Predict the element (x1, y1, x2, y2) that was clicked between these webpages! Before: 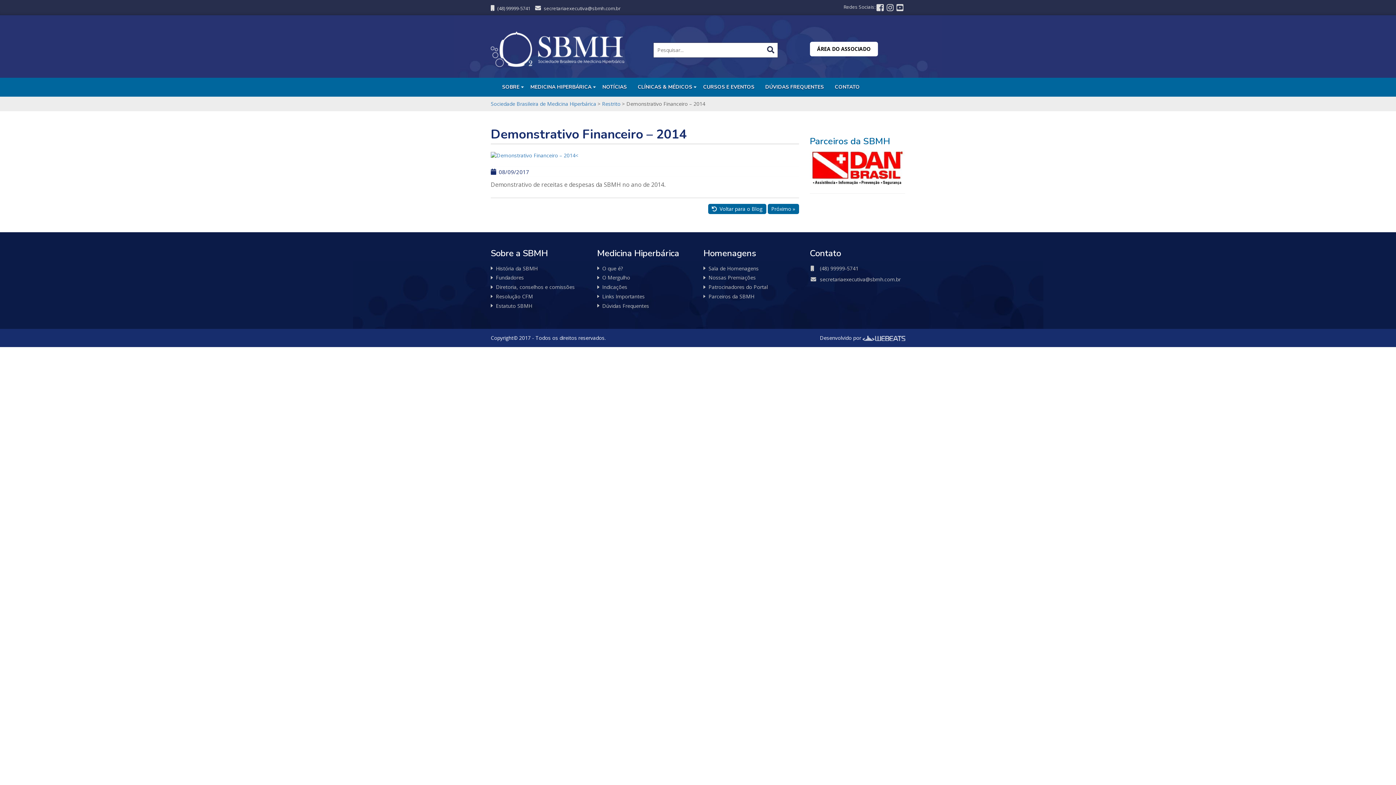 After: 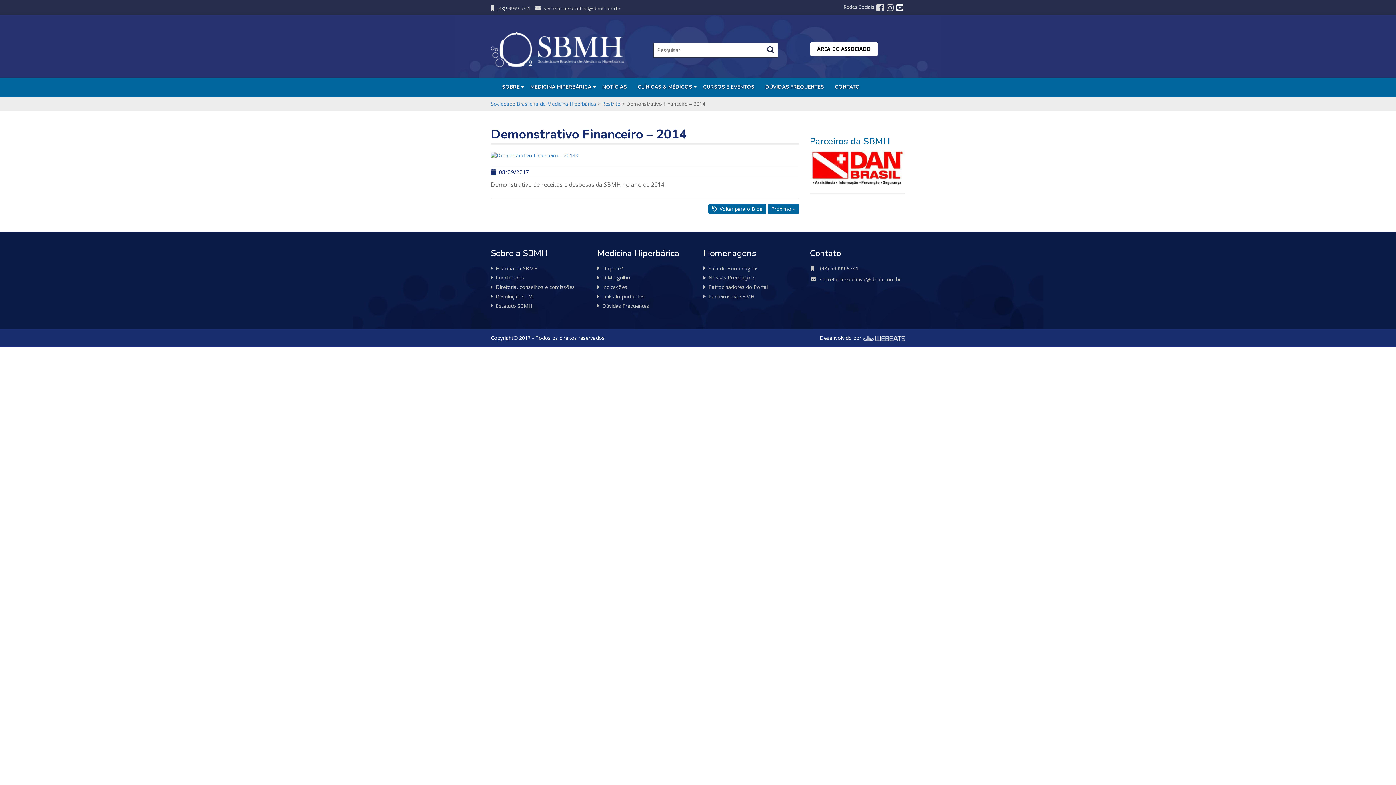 Action: bbox: (896, 5, 905, 12)